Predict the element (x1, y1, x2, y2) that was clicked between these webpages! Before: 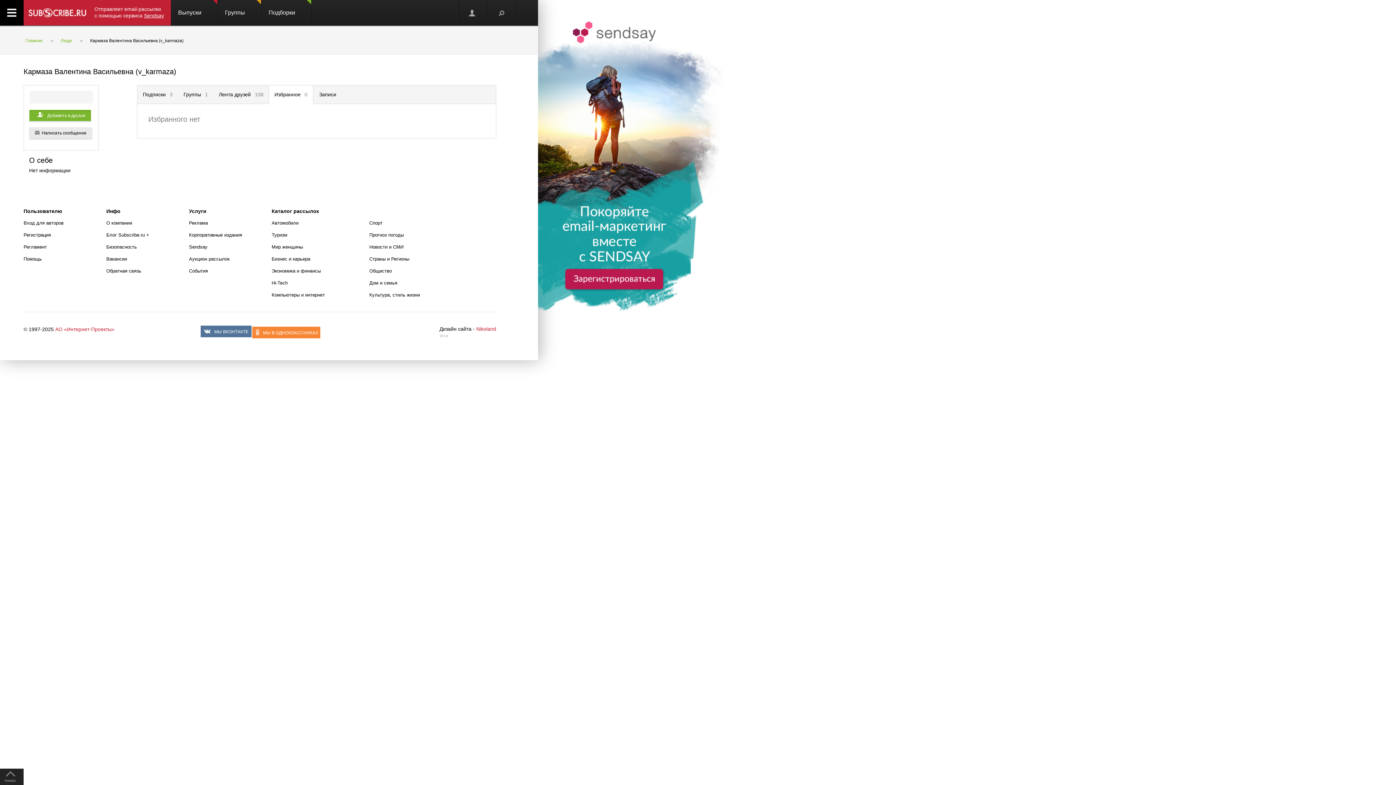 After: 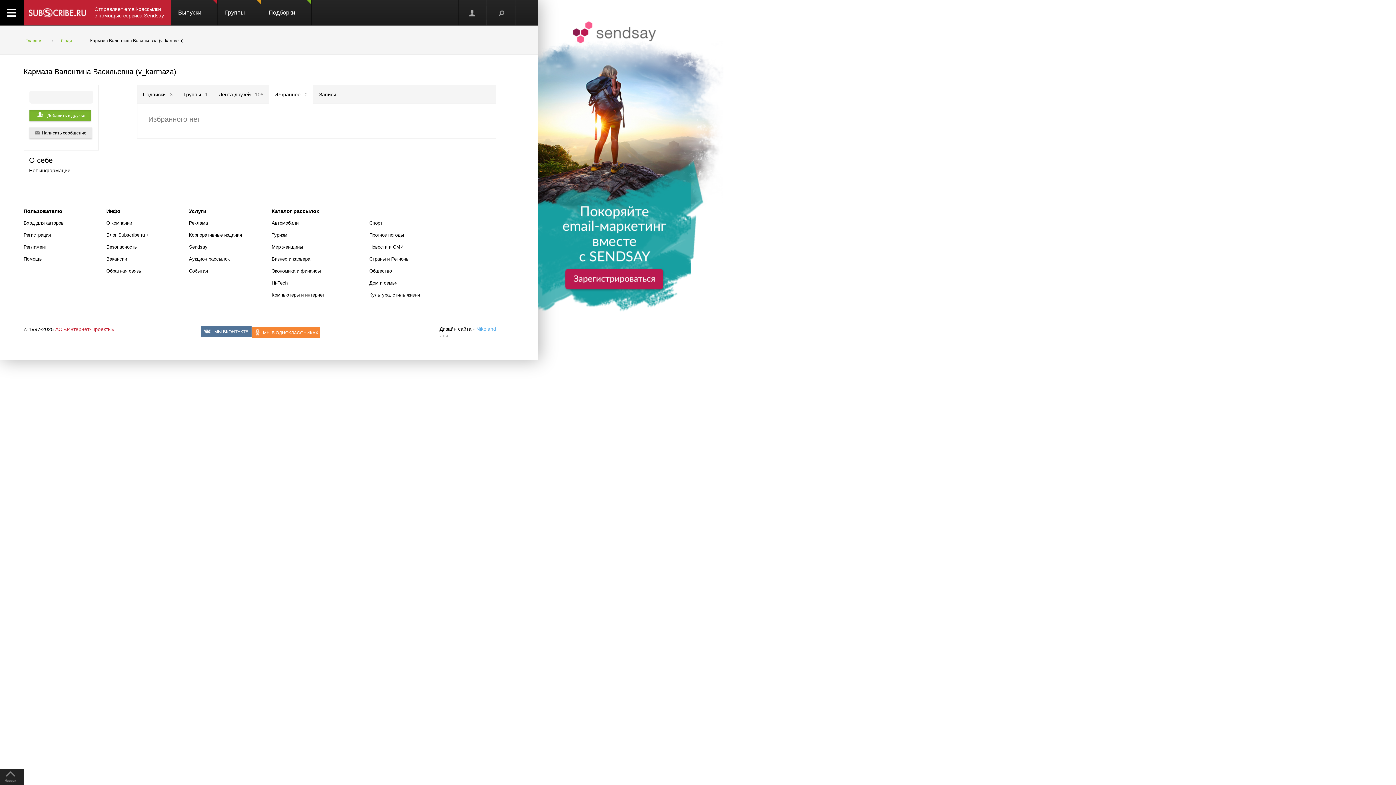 Action: bbox: (476, 326, 496, 332) label: Nikoland